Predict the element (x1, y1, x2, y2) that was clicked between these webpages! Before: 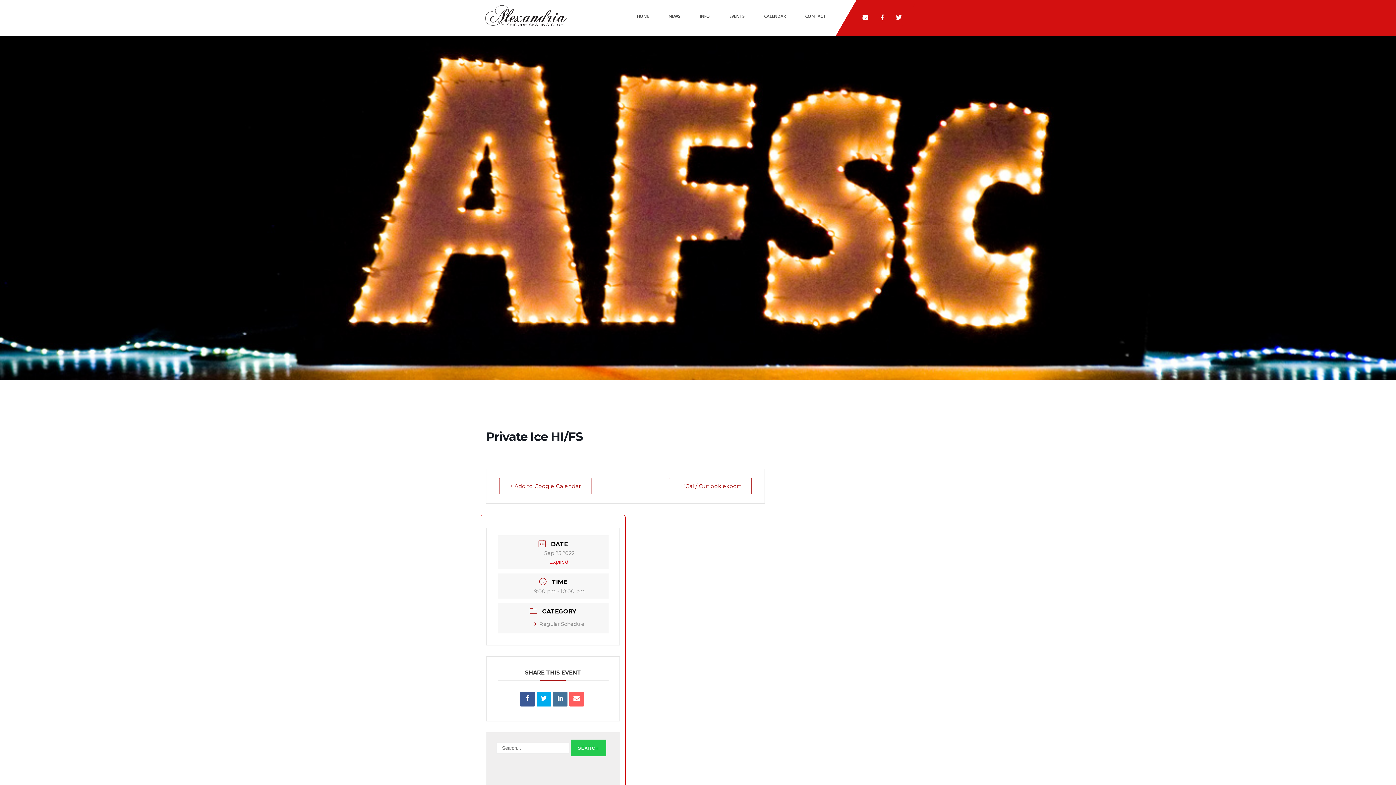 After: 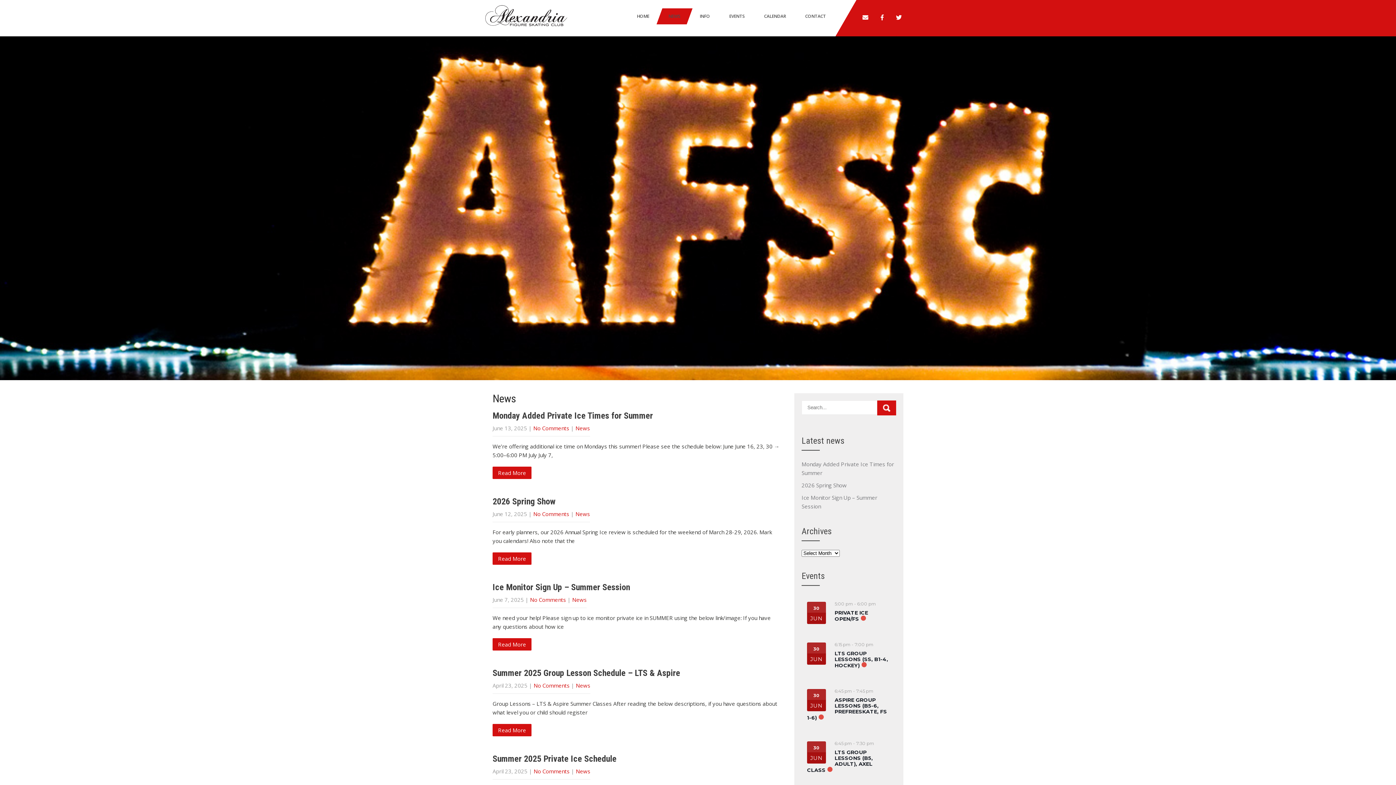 Action: label: NEWS bbox: (659, 8, 689, 24)